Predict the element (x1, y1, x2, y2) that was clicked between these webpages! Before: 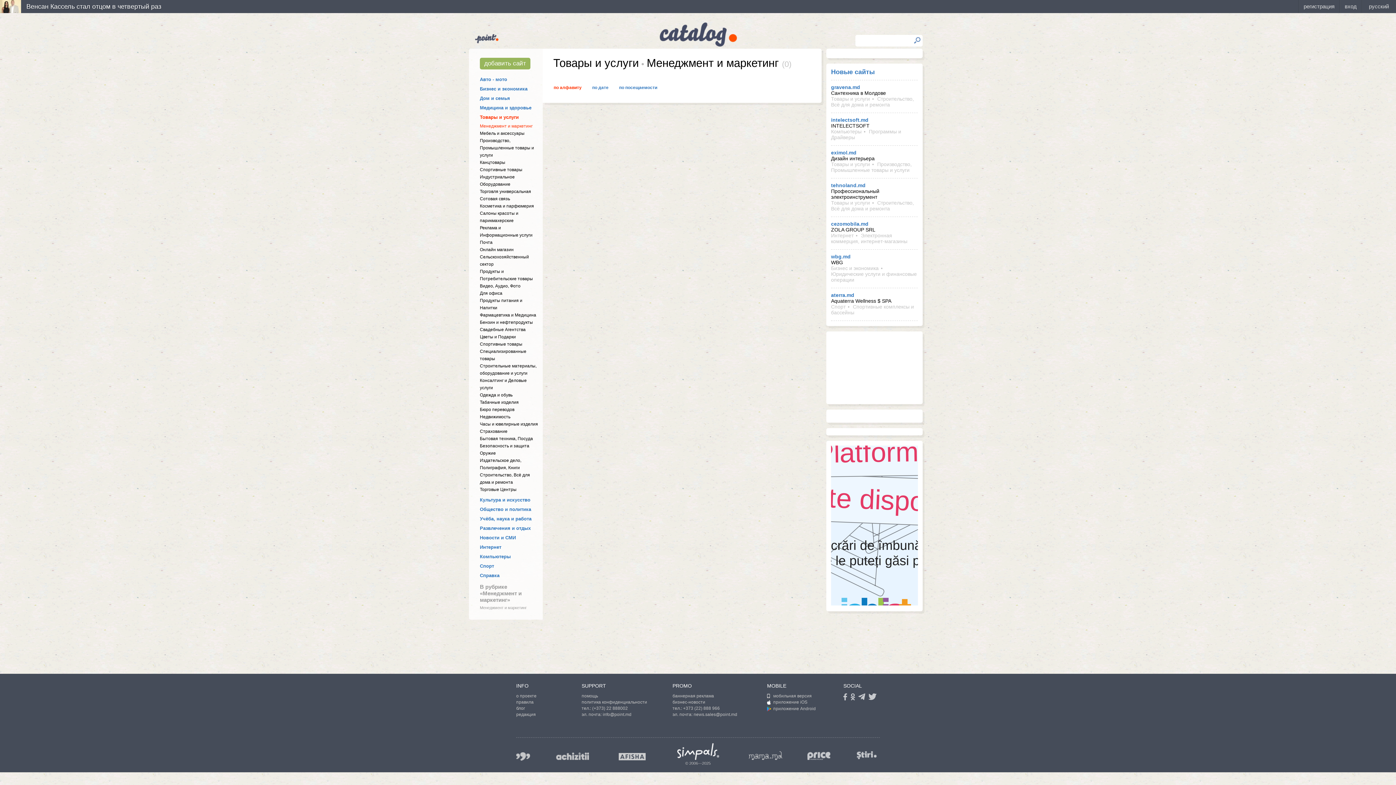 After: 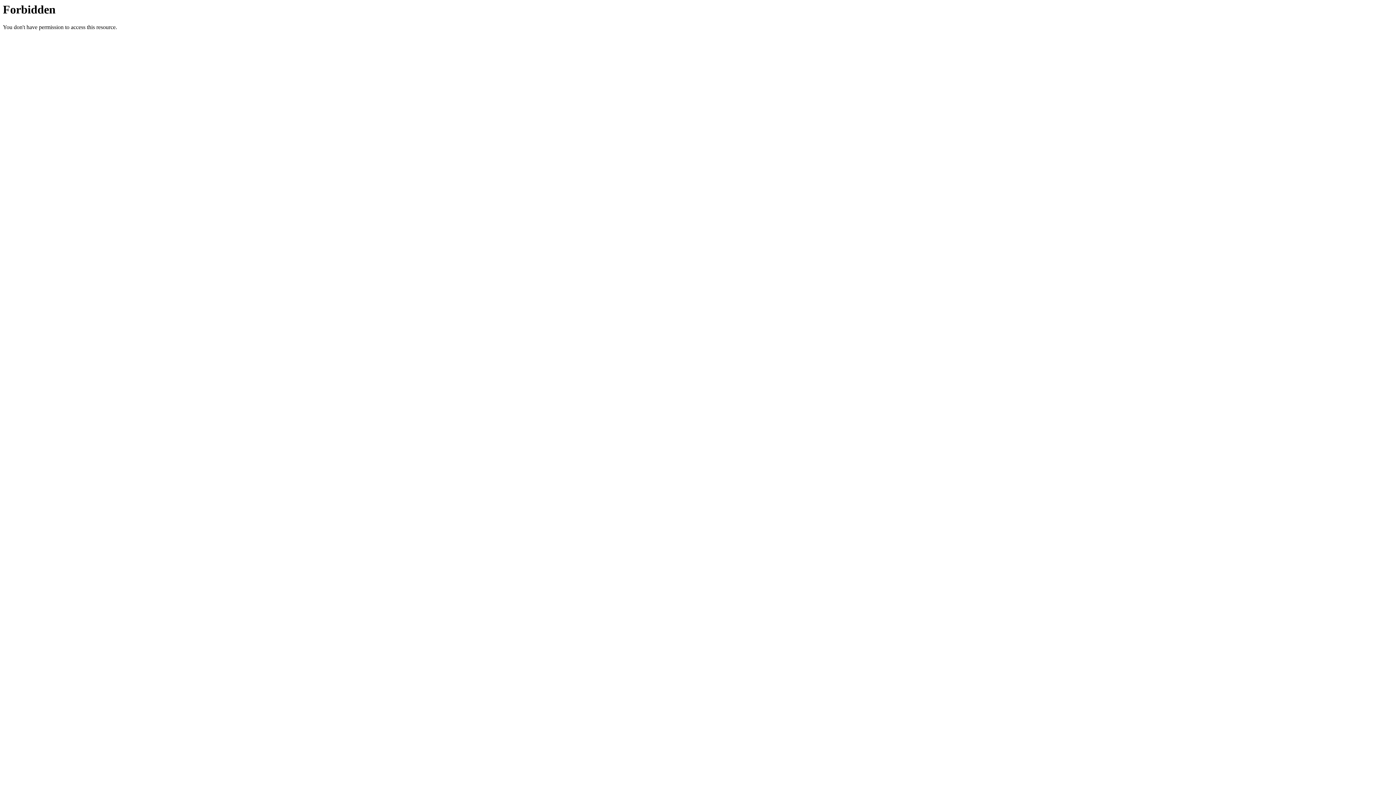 Action: bbox: (831, 253, 918, 259) label: wbg.md